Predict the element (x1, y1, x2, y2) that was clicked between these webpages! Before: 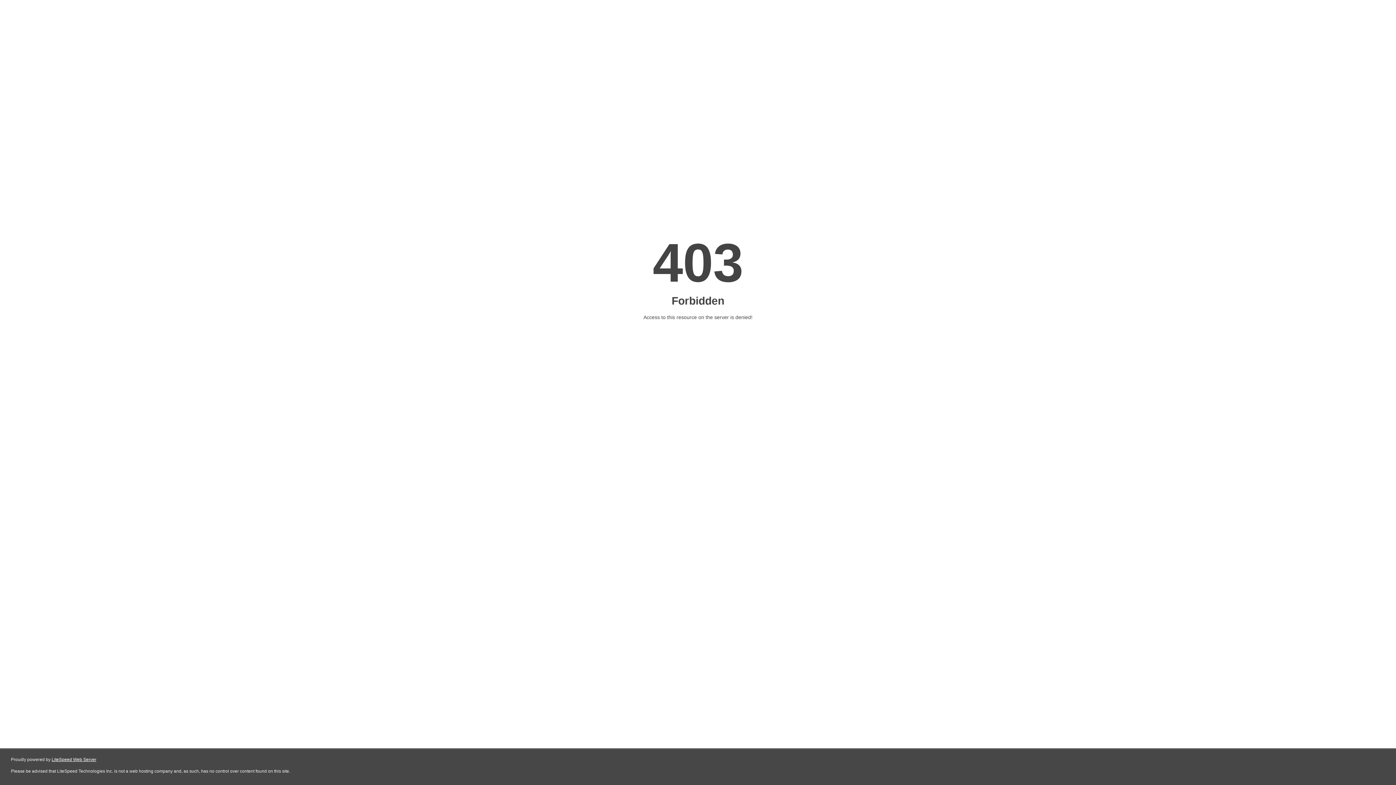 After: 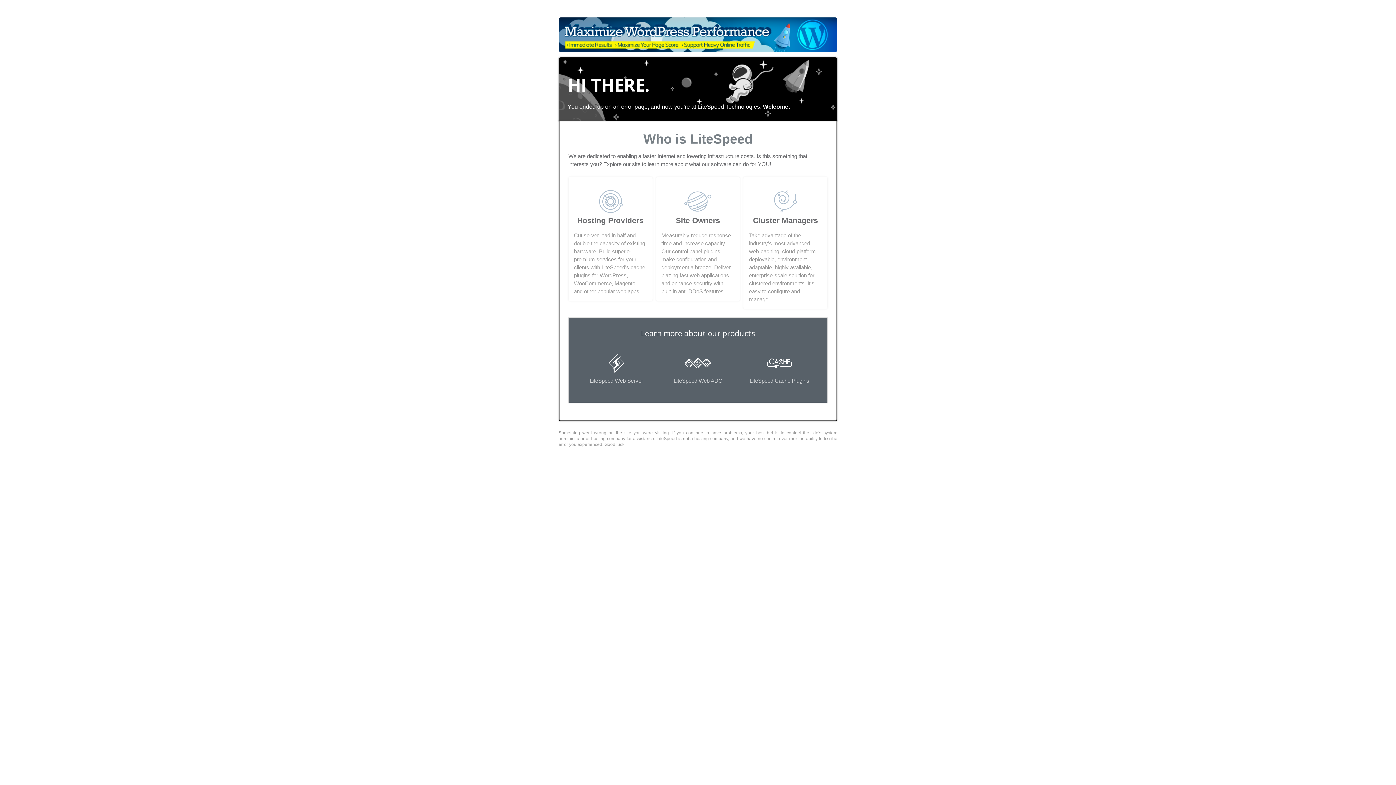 Action: label: LiteSpeed Web Server bbox: (51, 757, 96, 762)